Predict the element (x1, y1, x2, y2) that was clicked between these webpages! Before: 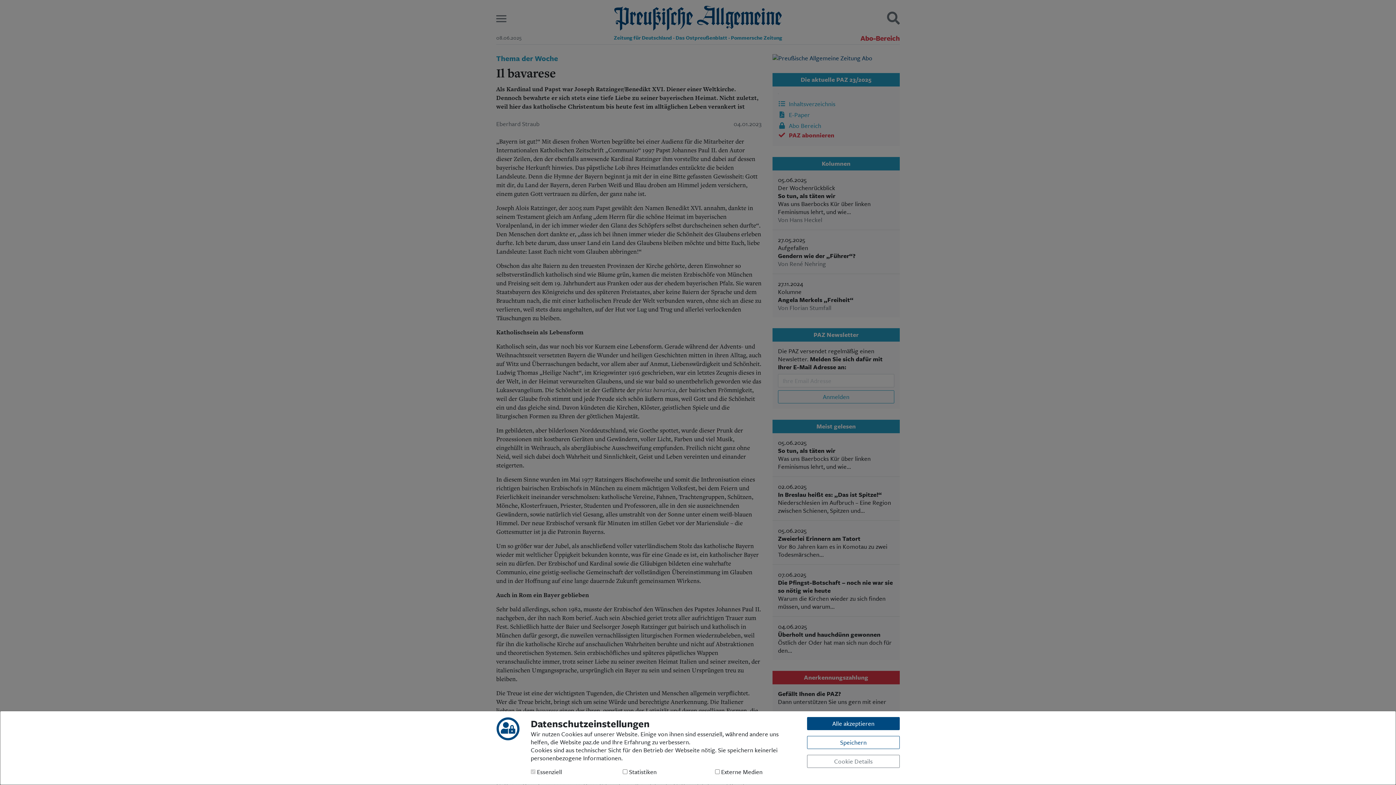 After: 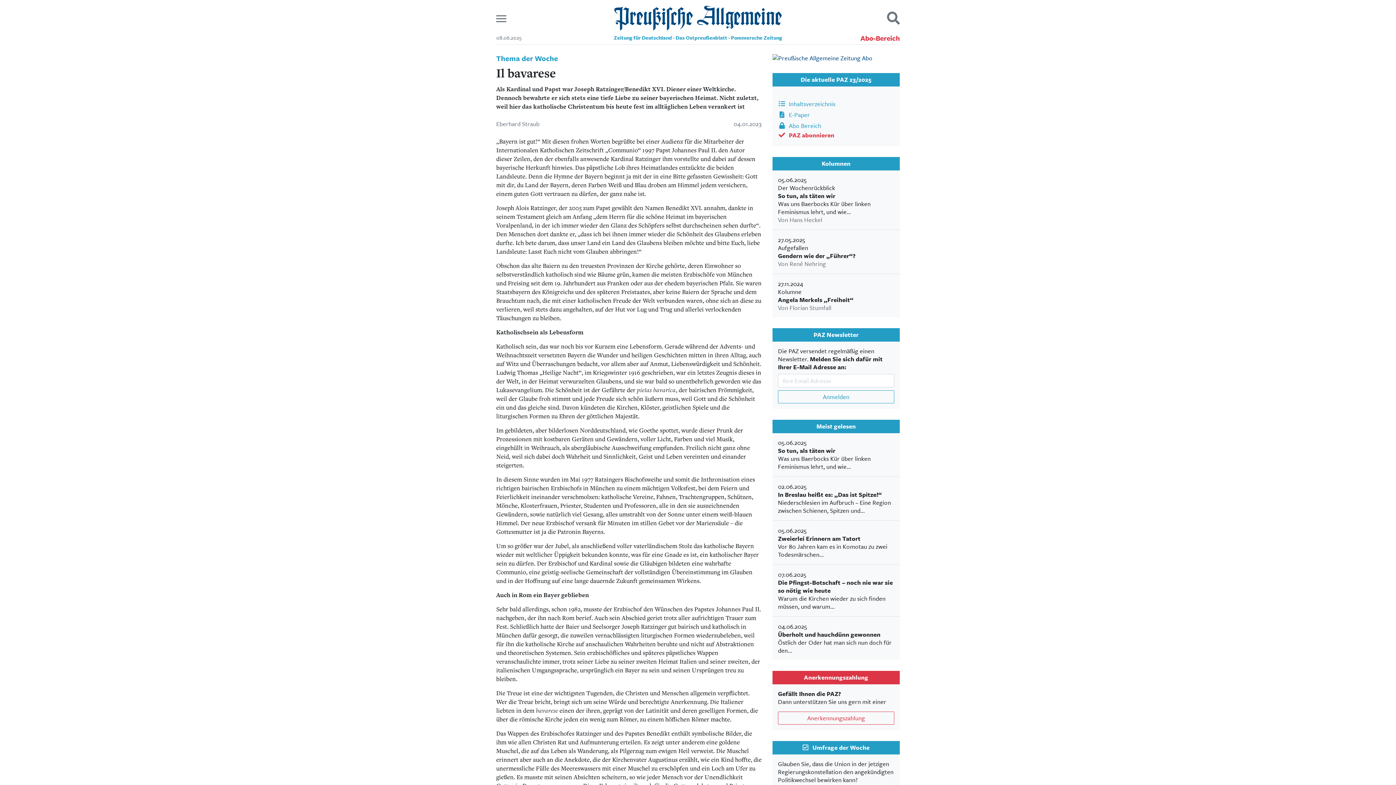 Action: label: Speichern bbox: (807, 736, 900, 749)